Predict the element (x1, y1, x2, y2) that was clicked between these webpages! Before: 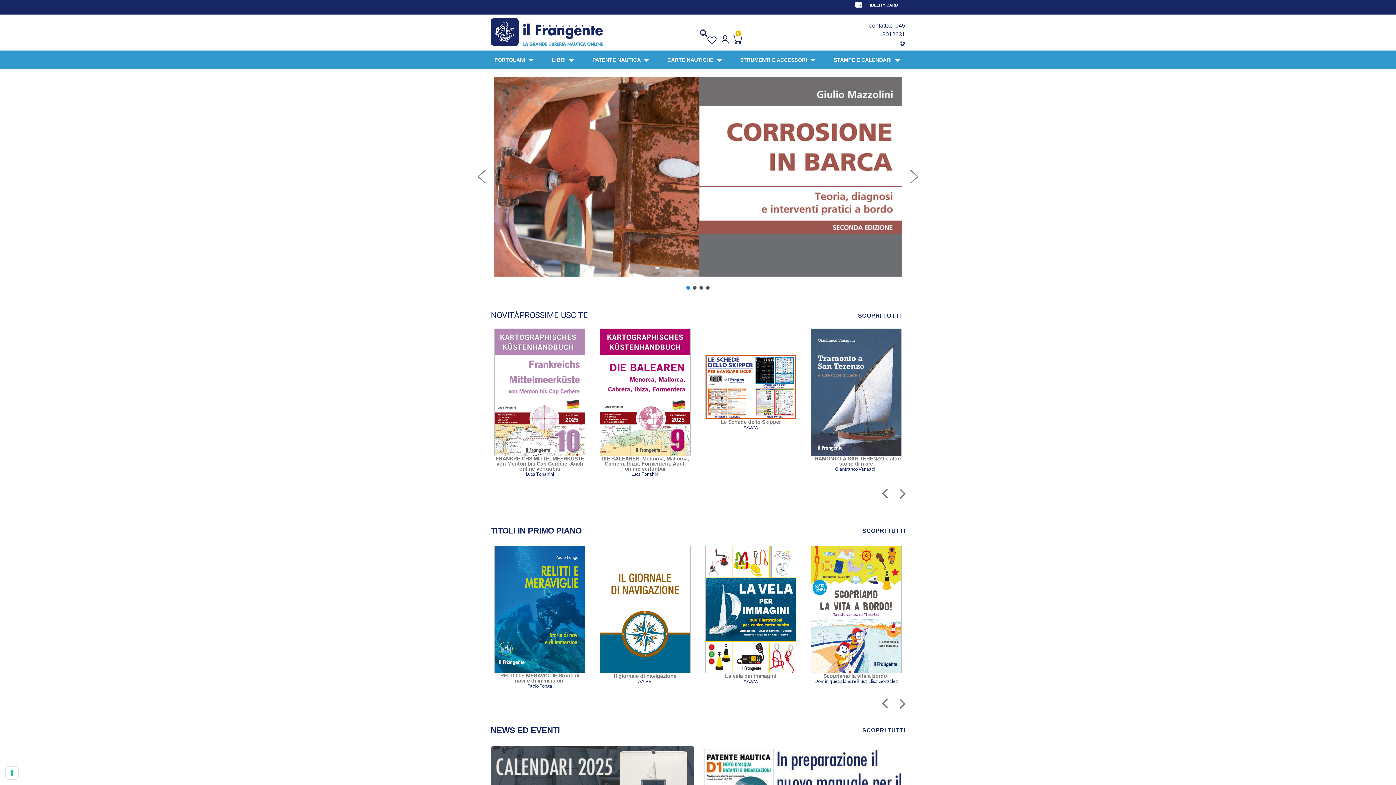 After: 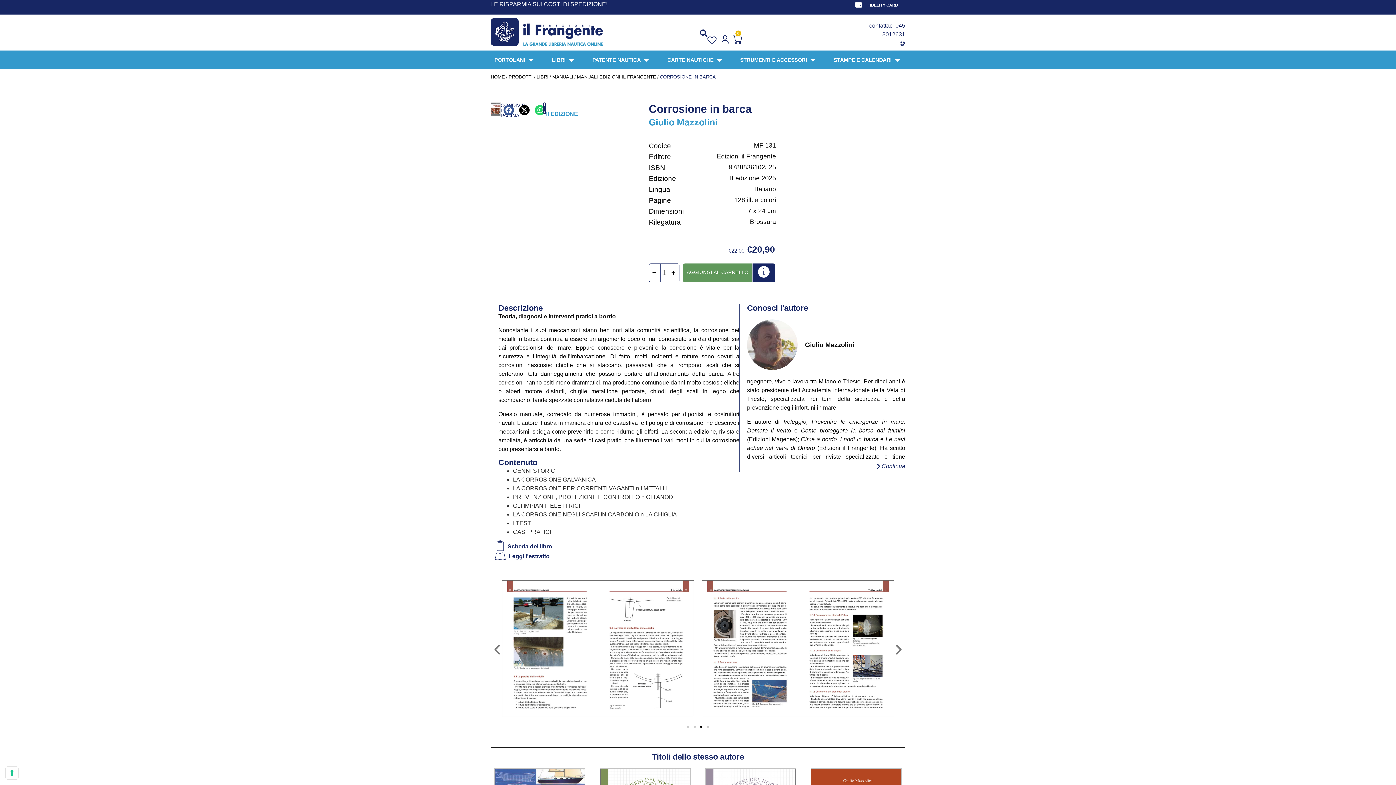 Action: bbox: (810, 328, 901, 456)